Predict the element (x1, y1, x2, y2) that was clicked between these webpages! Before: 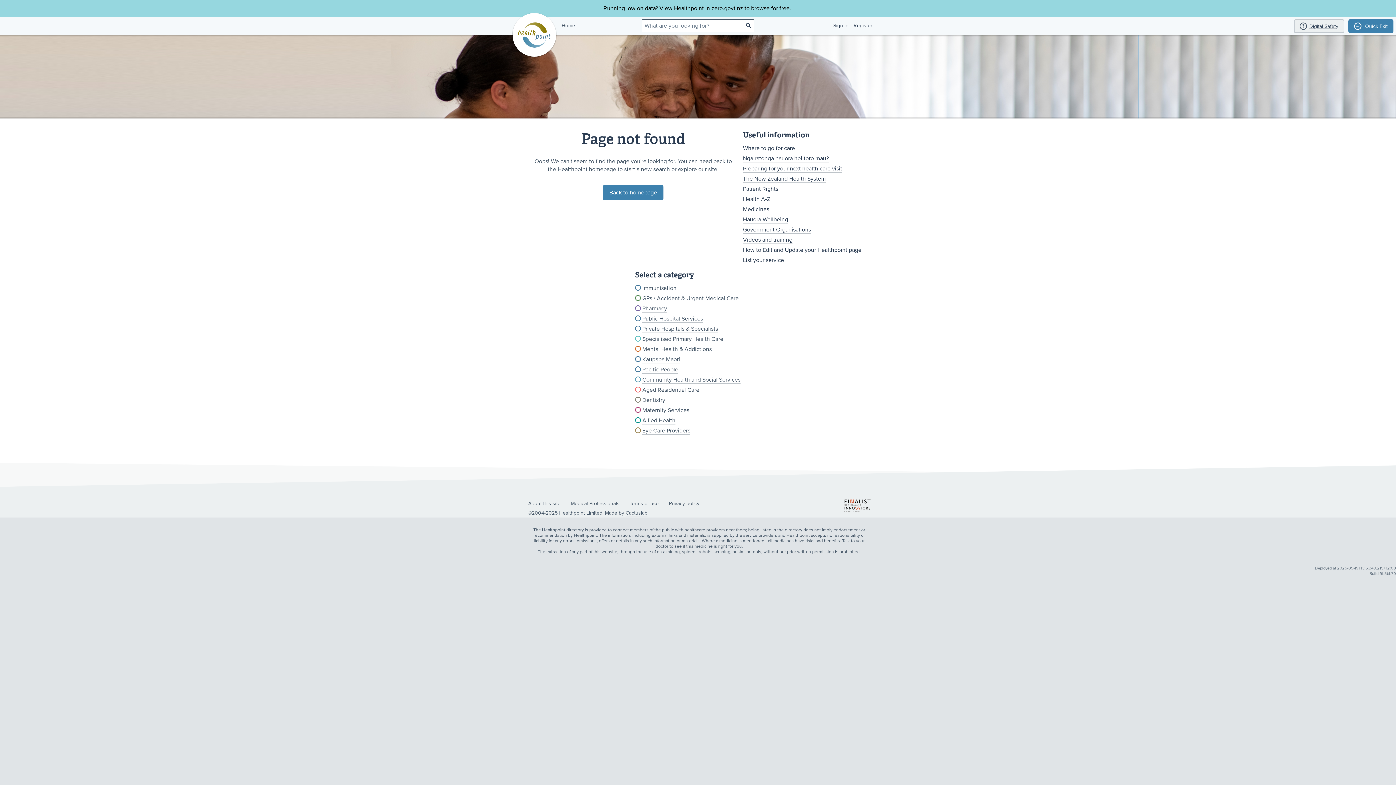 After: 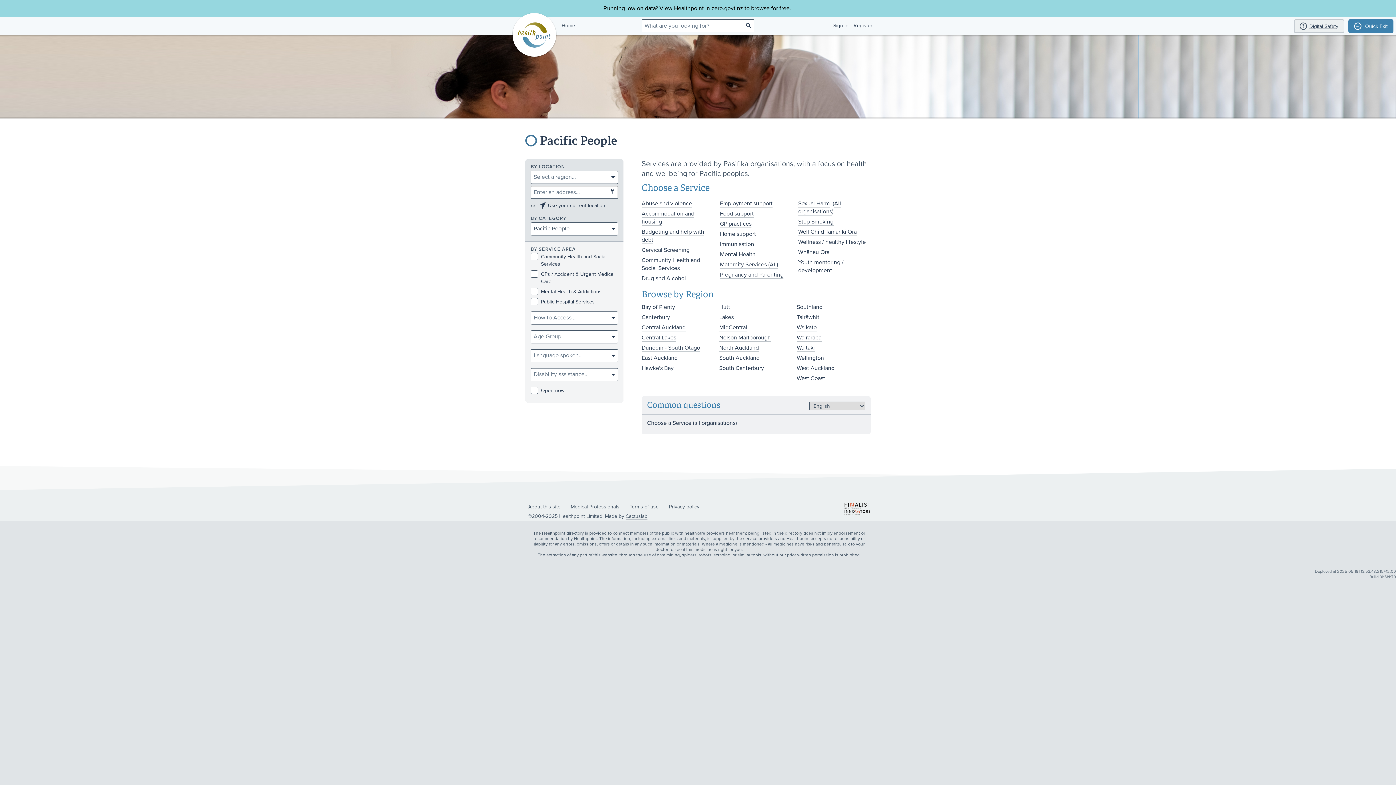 Action: label: Pacific People bbox: (642, 366, 678, 373)